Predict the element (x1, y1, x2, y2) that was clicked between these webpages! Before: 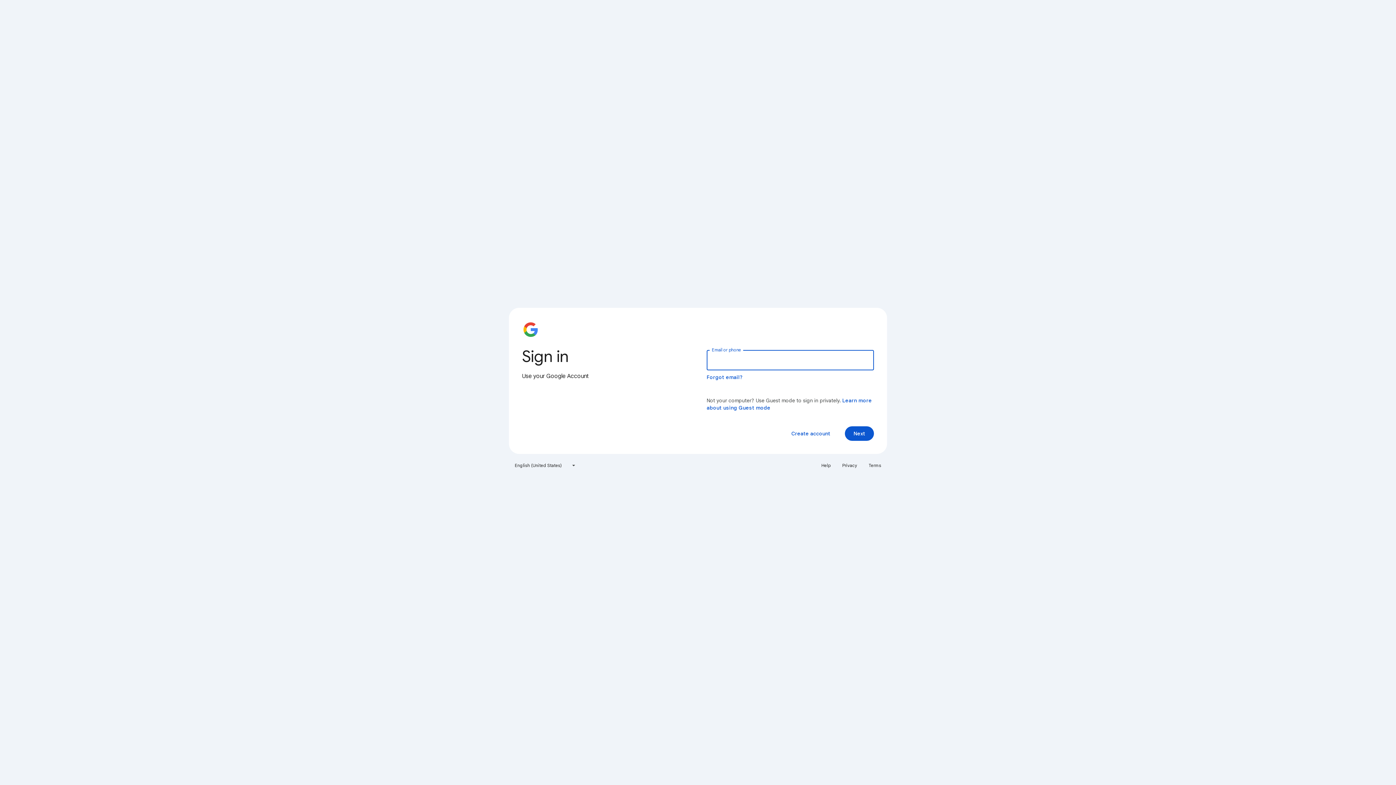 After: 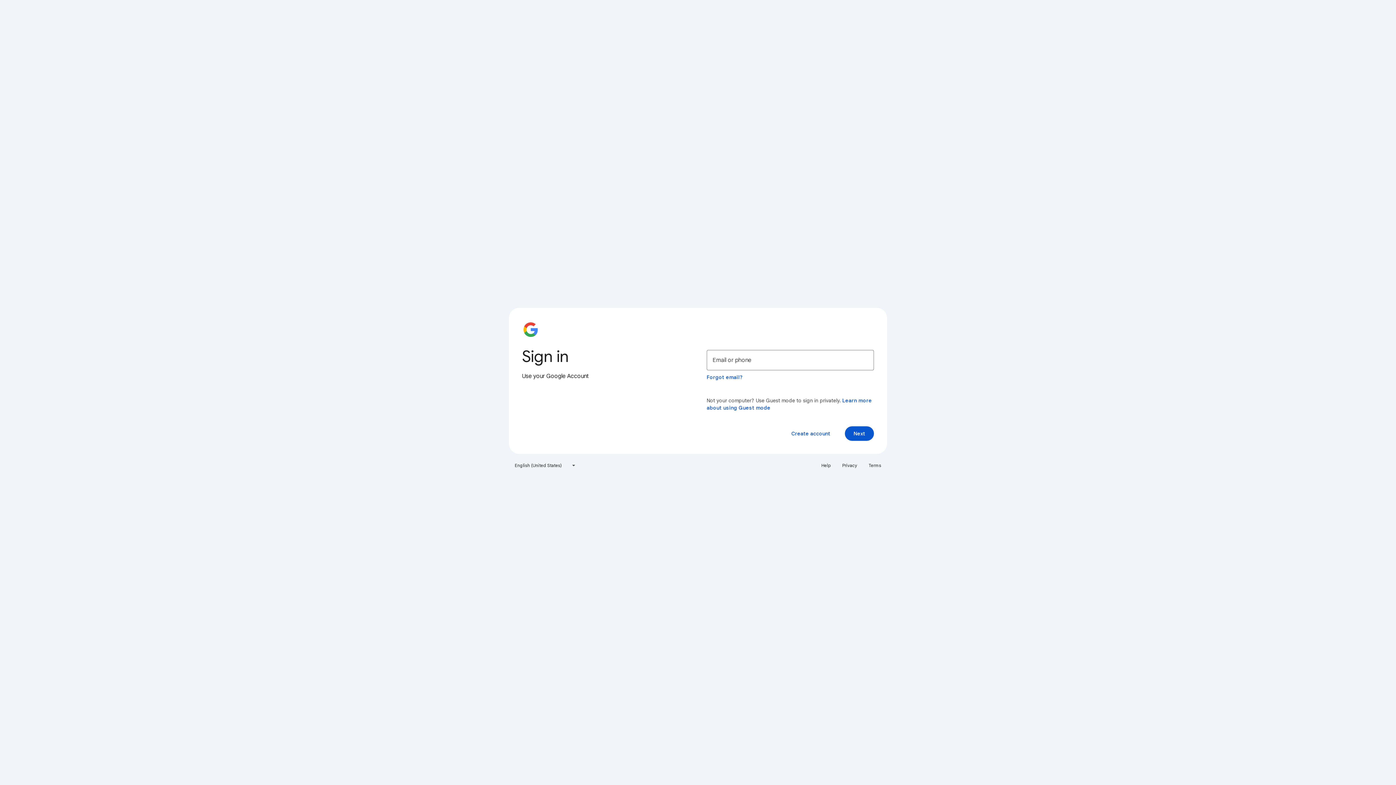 Action: bbox: (838, 460, 861, 471) label: Privacy